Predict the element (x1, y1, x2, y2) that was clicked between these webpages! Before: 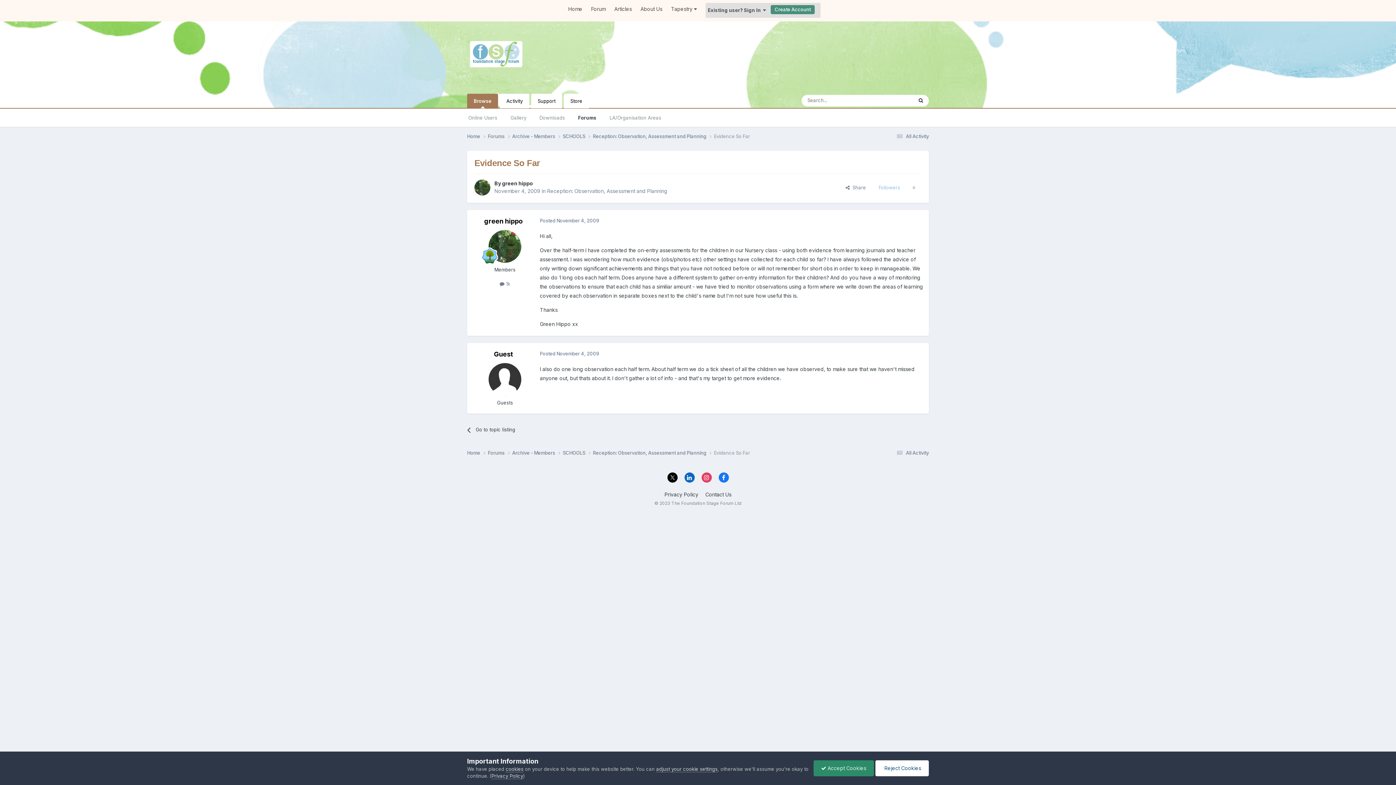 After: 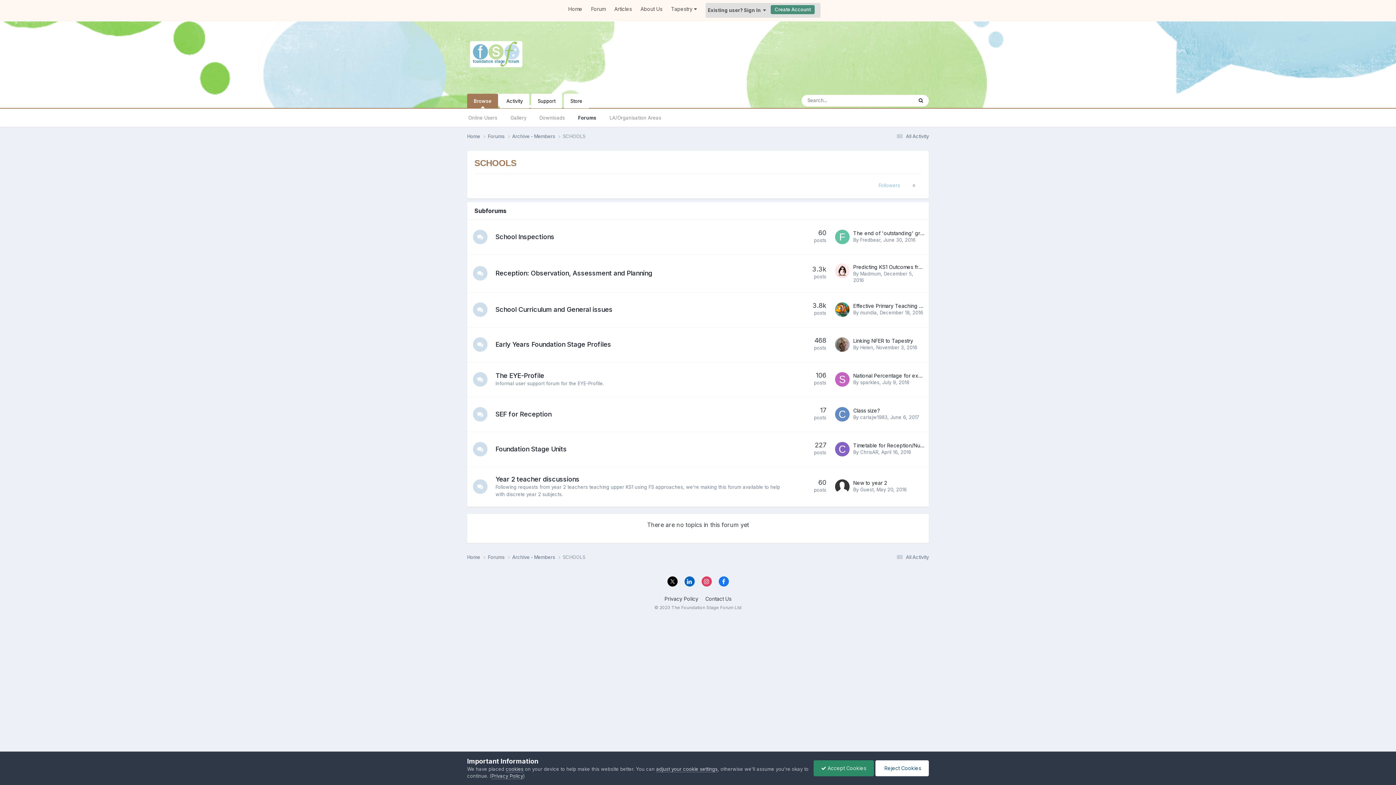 Action: bbox: (562, 133, 593, 139) label: SCHOOLS 